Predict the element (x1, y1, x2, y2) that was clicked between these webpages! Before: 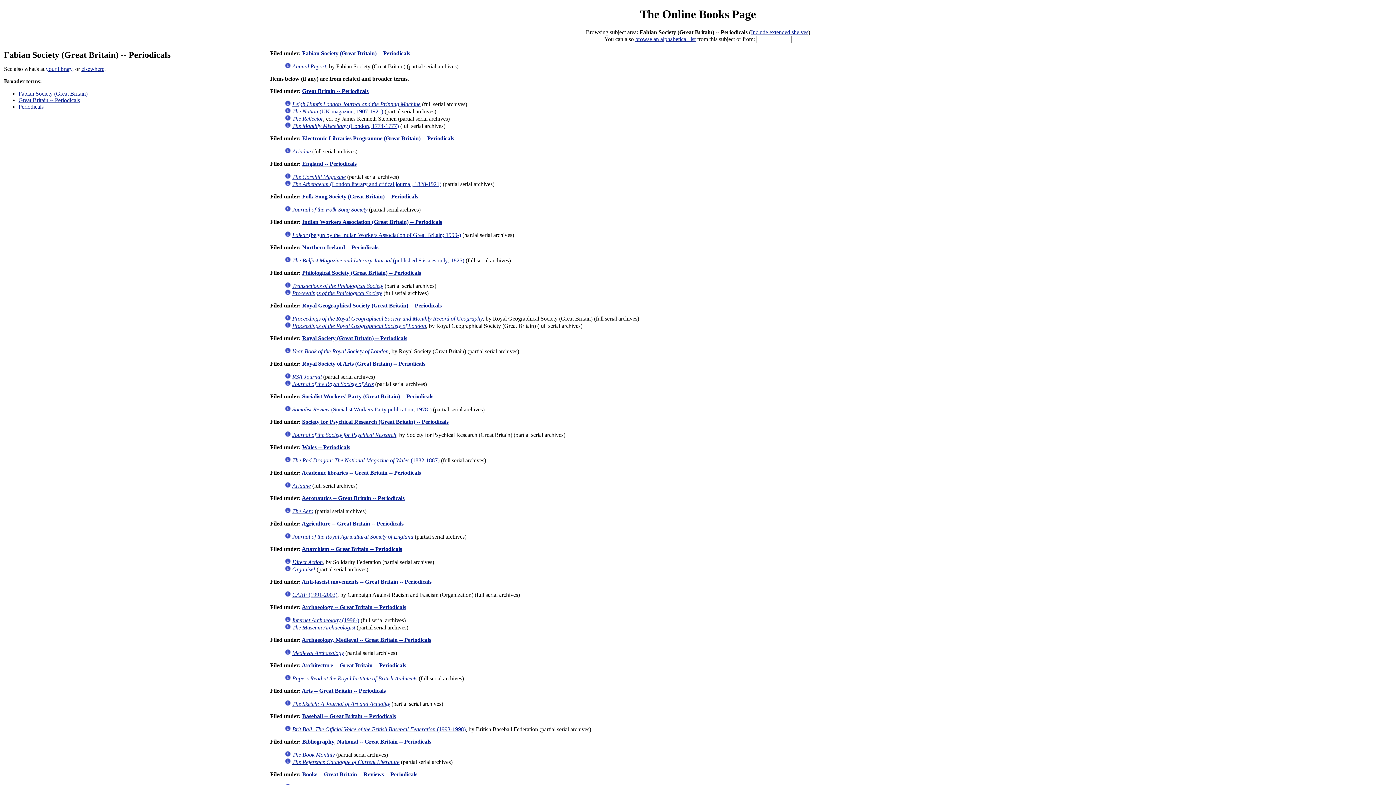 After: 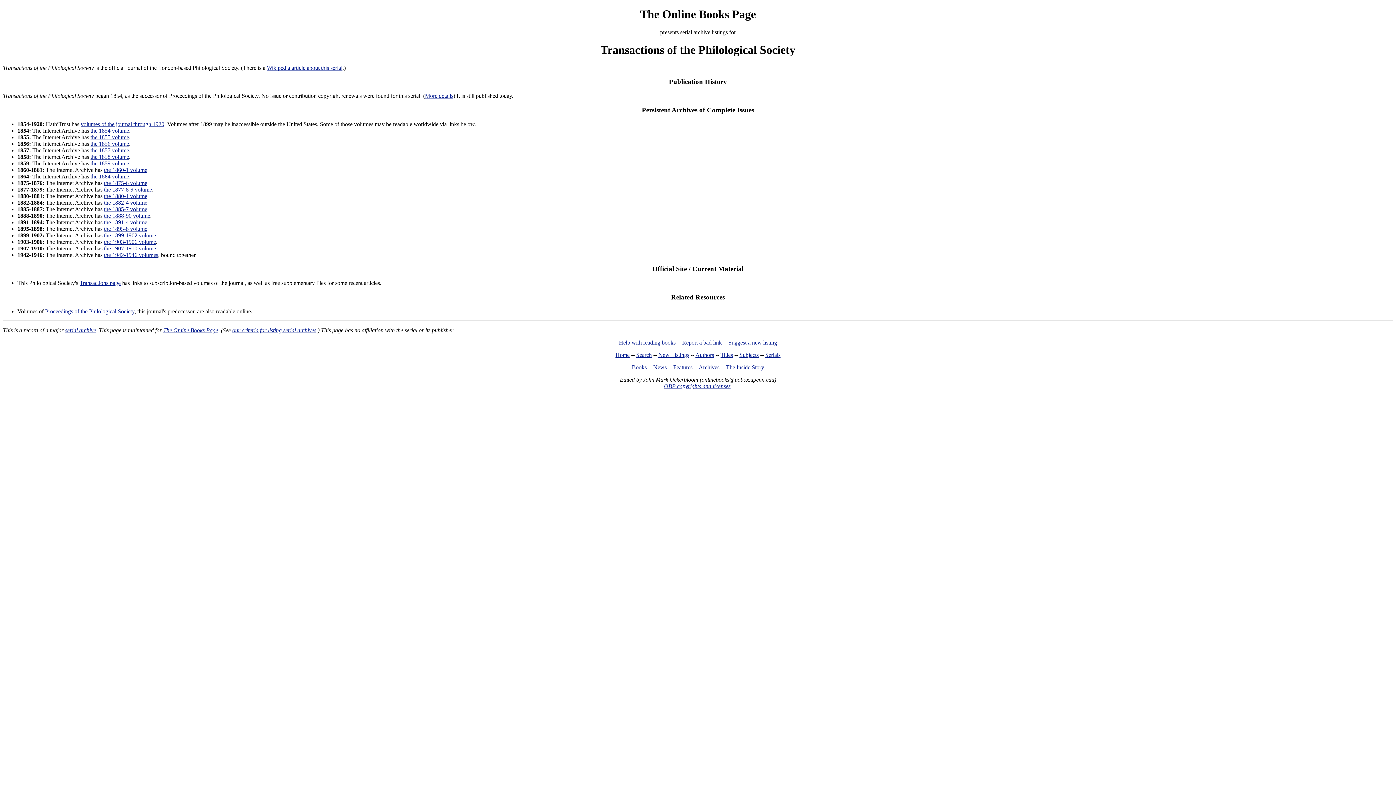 Action: bbox: (292, 282, 383, 289) label: Transactions of the Philological Society